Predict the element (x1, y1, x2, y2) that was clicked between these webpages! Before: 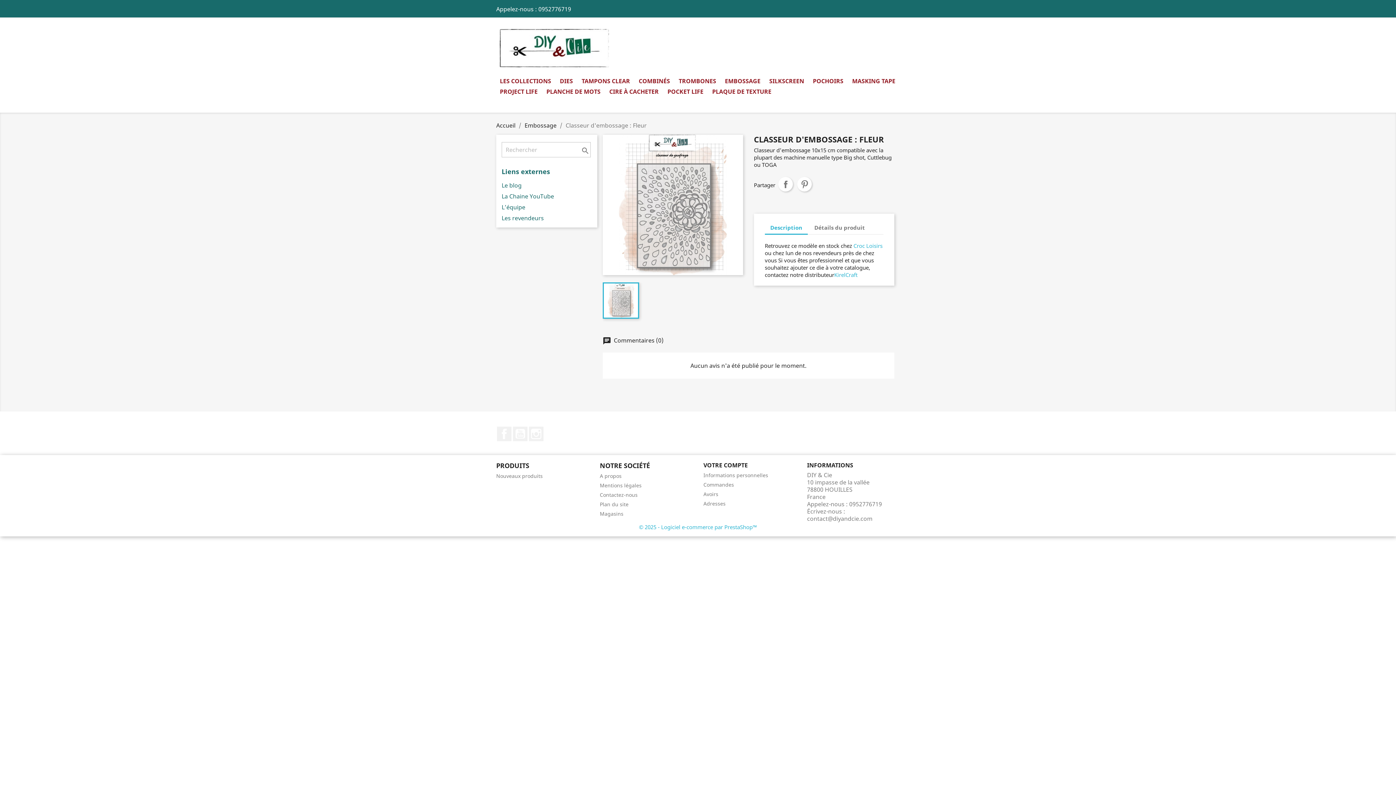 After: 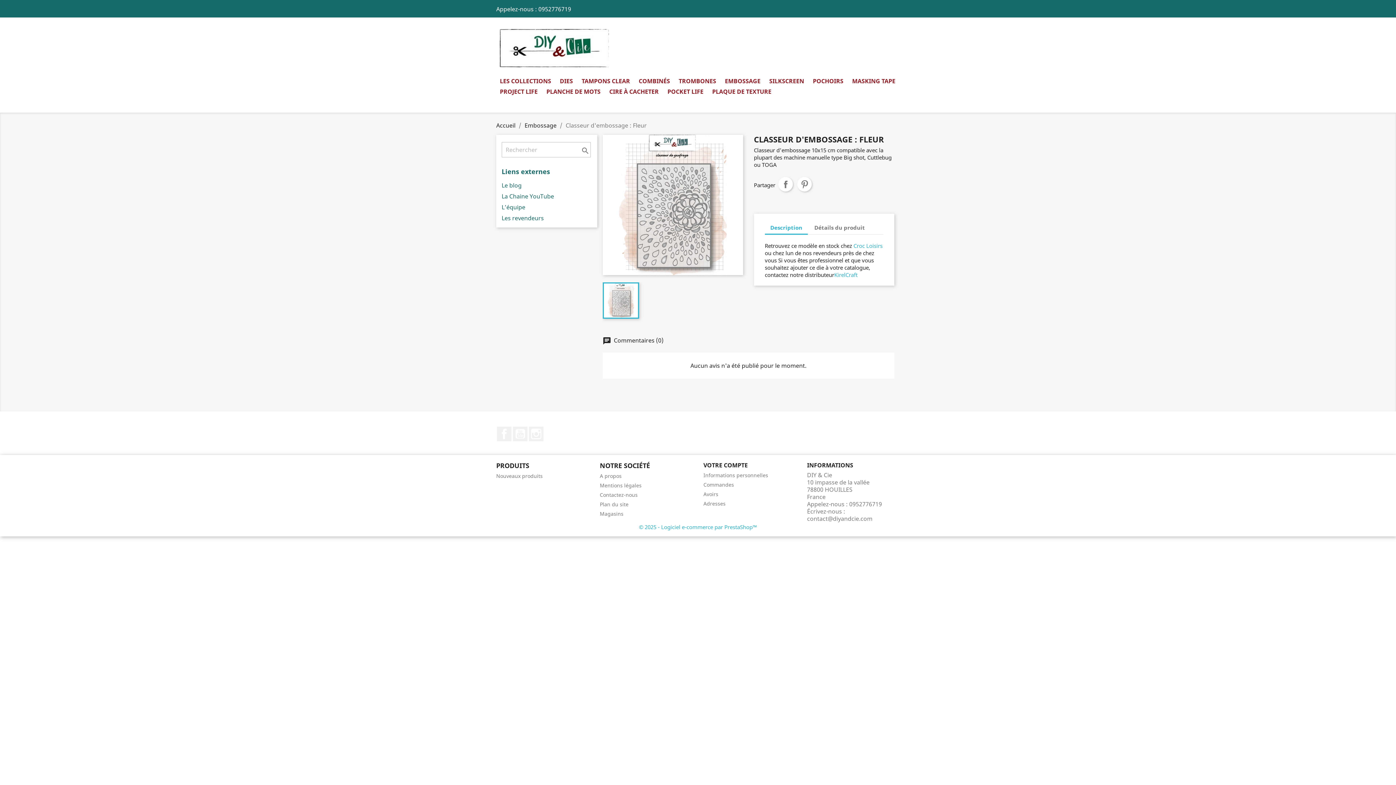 Action: label: © 2025 - Logiciel e-commerce par PrestaShop™ bbox: (639, 523, 757, 531)